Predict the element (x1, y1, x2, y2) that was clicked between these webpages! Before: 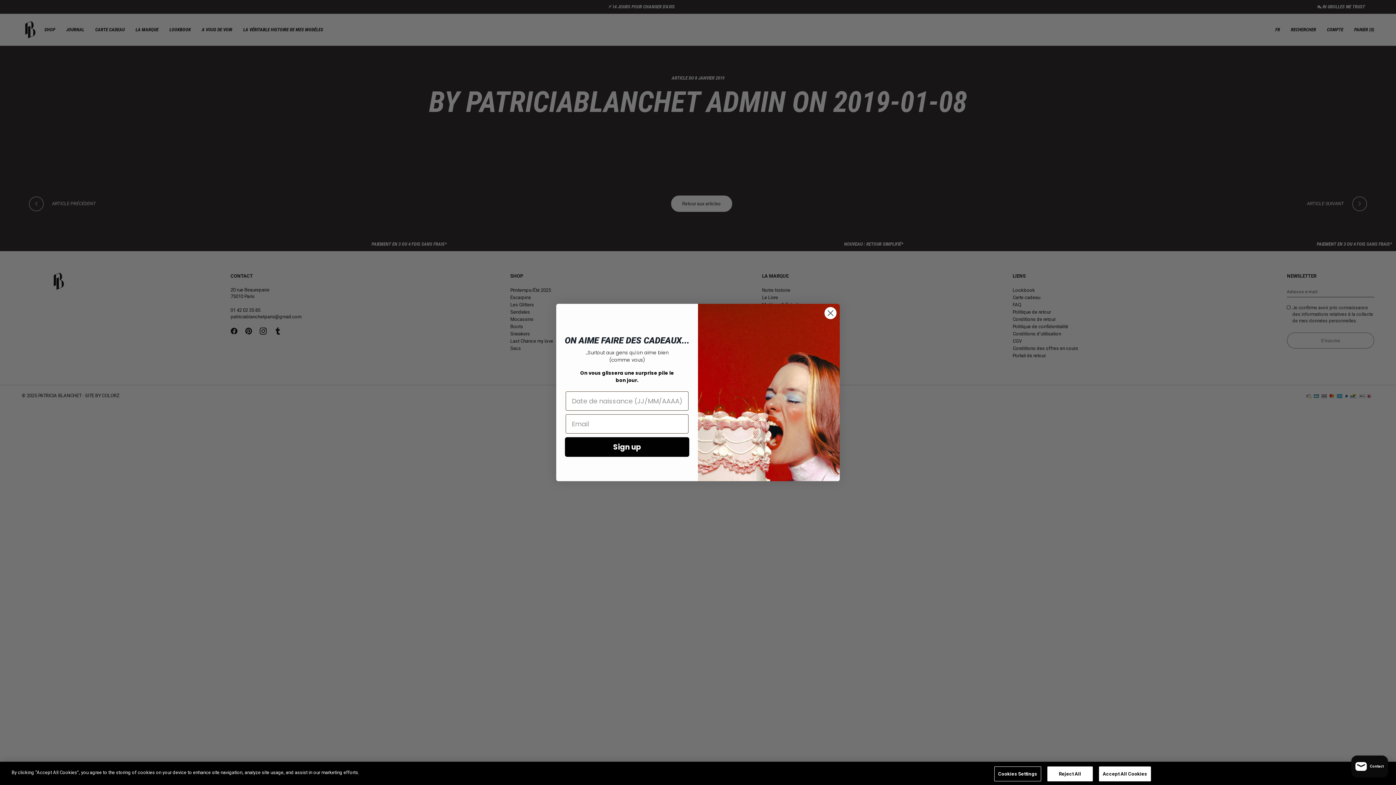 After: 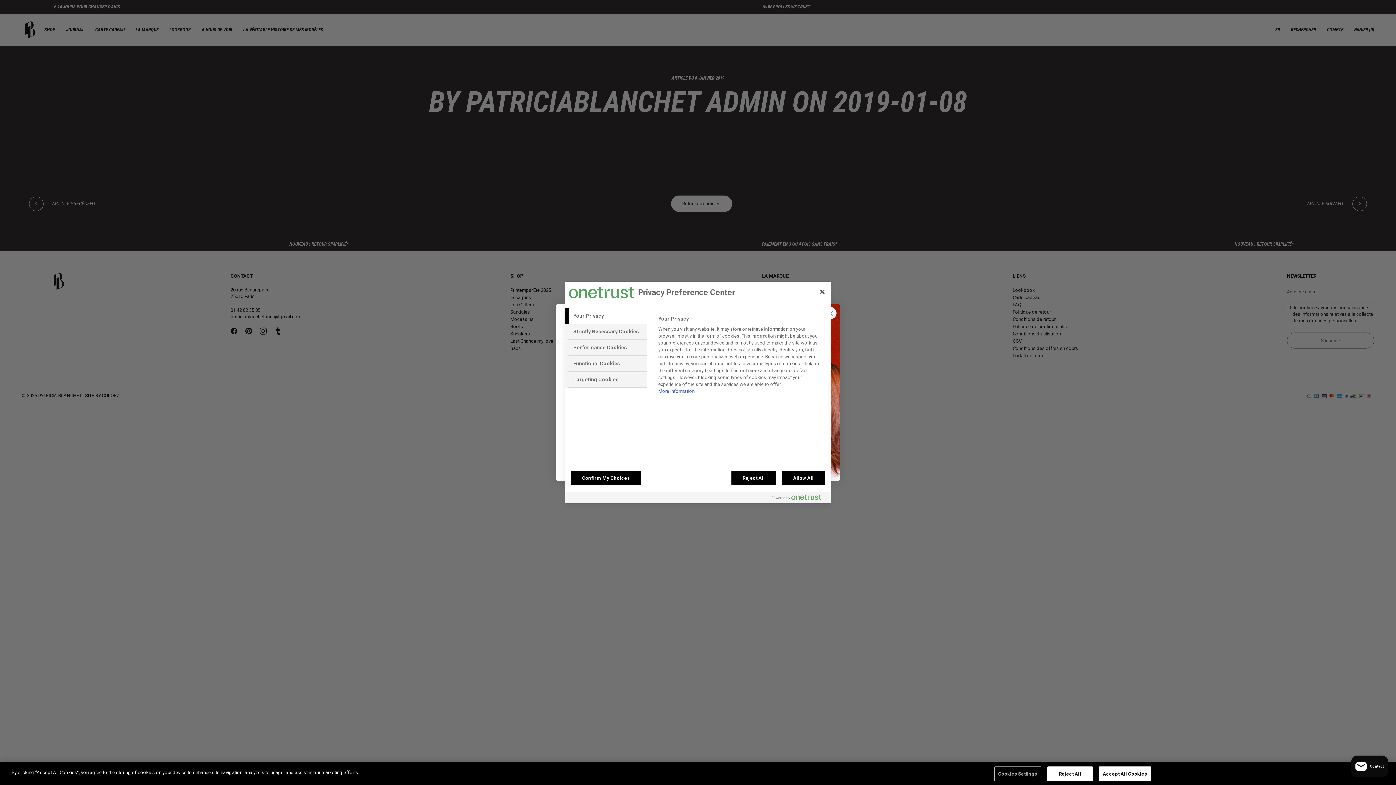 Action: bbox: (994, 766, 1041, 781) label: Cookies Settings